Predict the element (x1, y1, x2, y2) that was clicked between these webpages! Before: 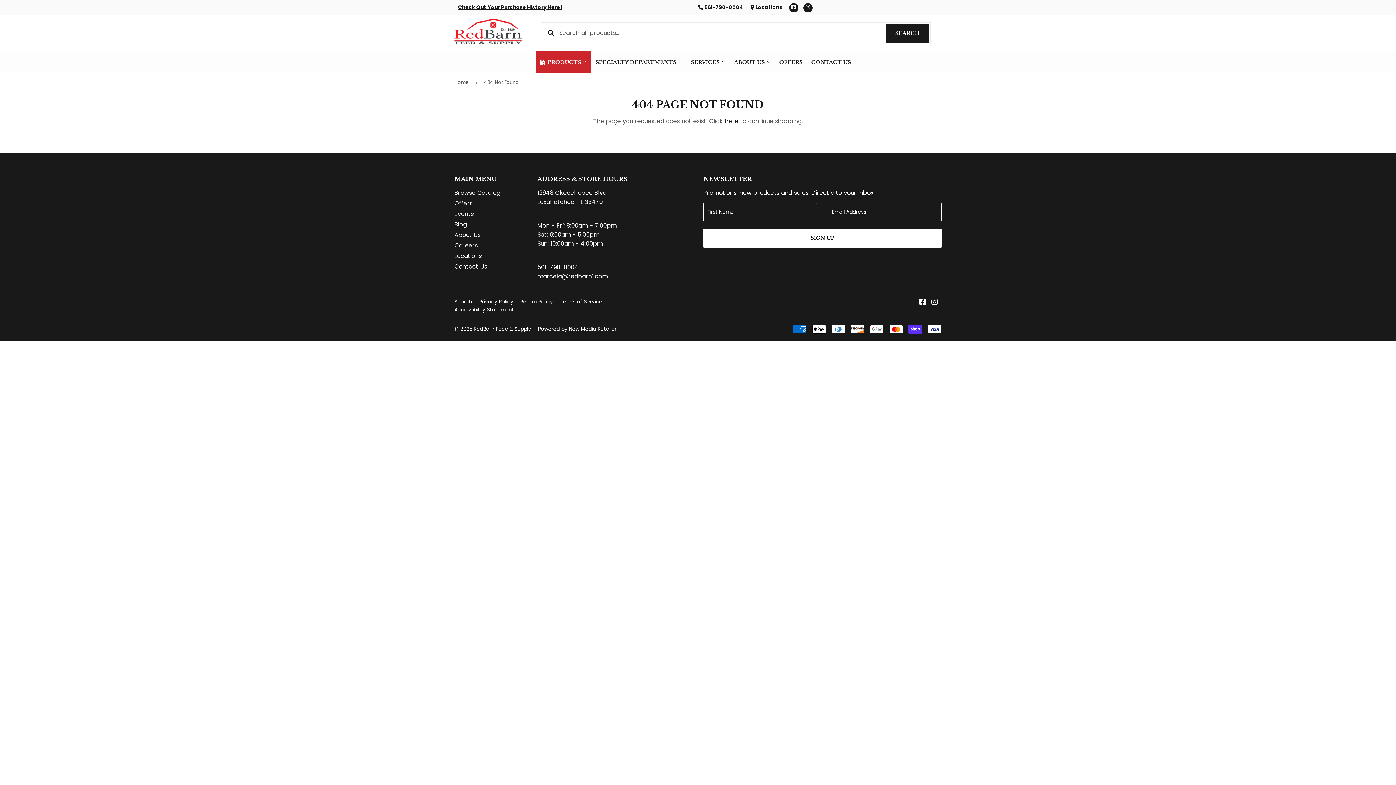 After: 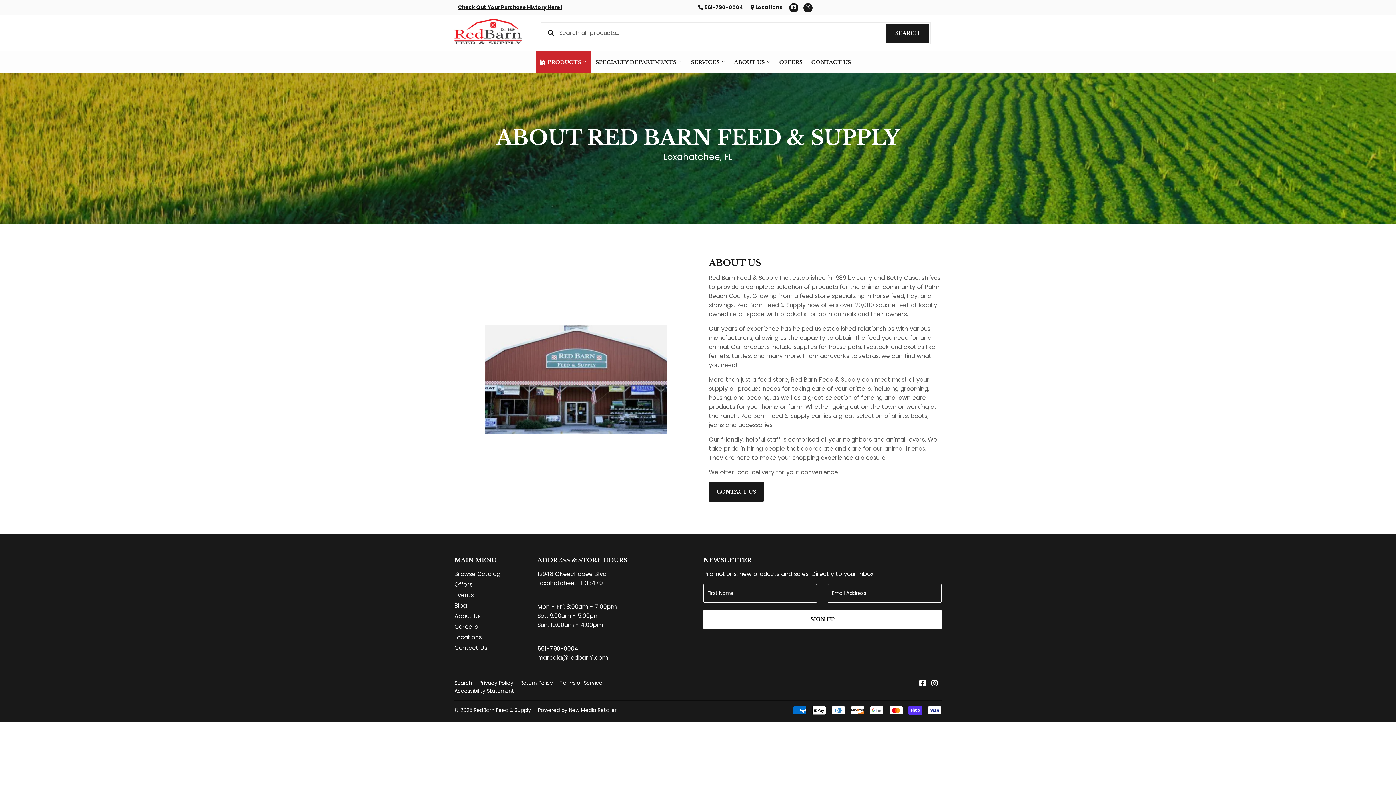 Action: label: About Us bbox: (454, 230, 480, 239)